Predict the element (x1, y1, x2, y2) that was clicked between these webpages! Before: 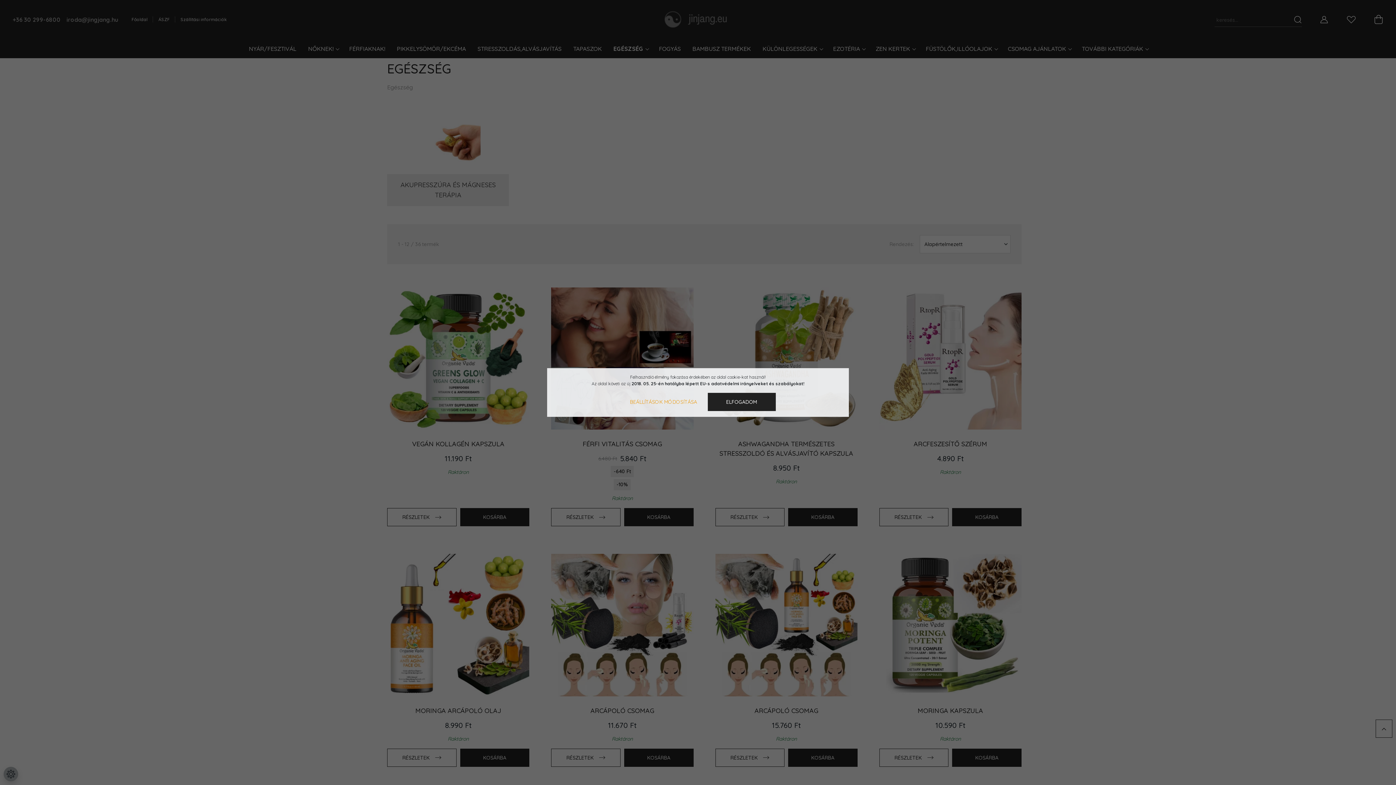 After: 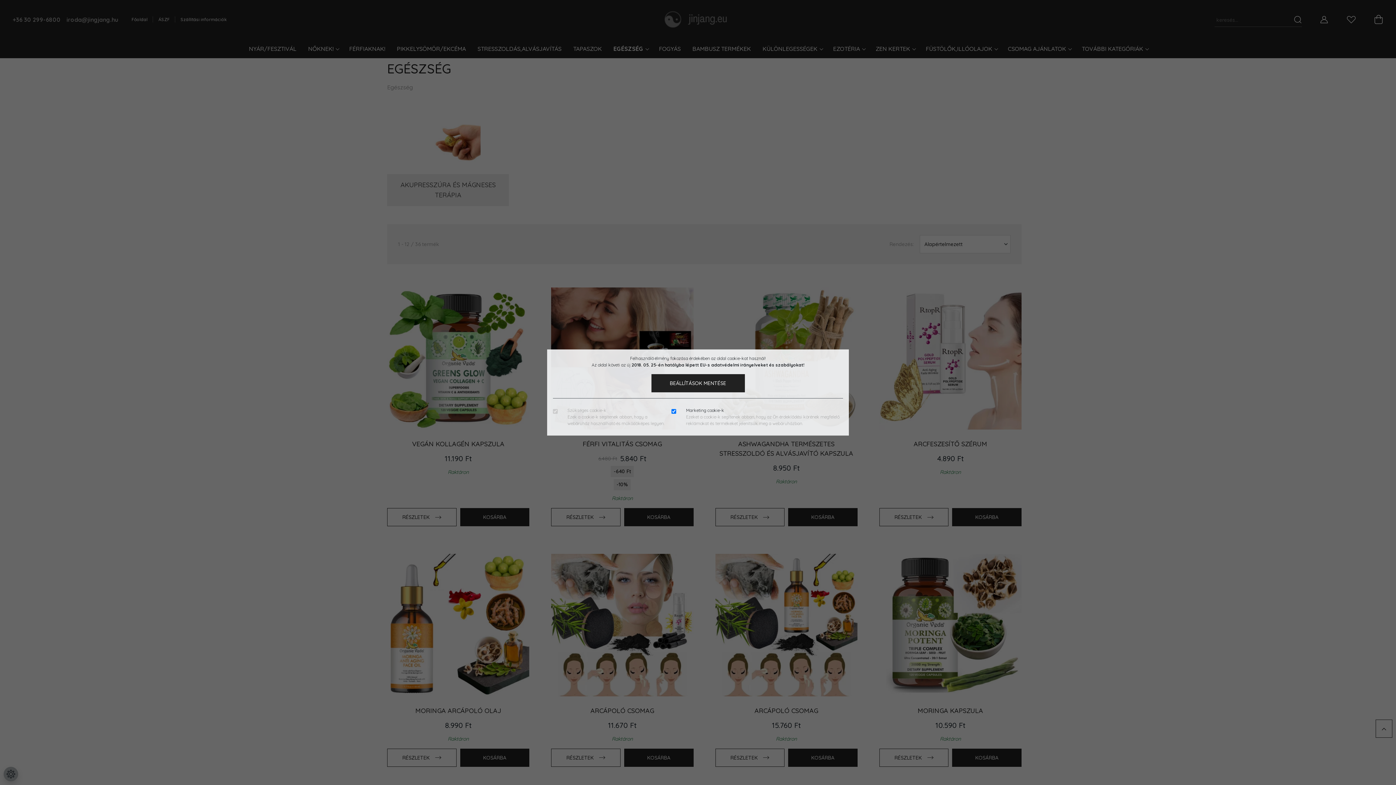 Action: bbox: (620, 393, 706, 411) label: BEÁLLÍTÁSOK MÓDOSÍTÁSA